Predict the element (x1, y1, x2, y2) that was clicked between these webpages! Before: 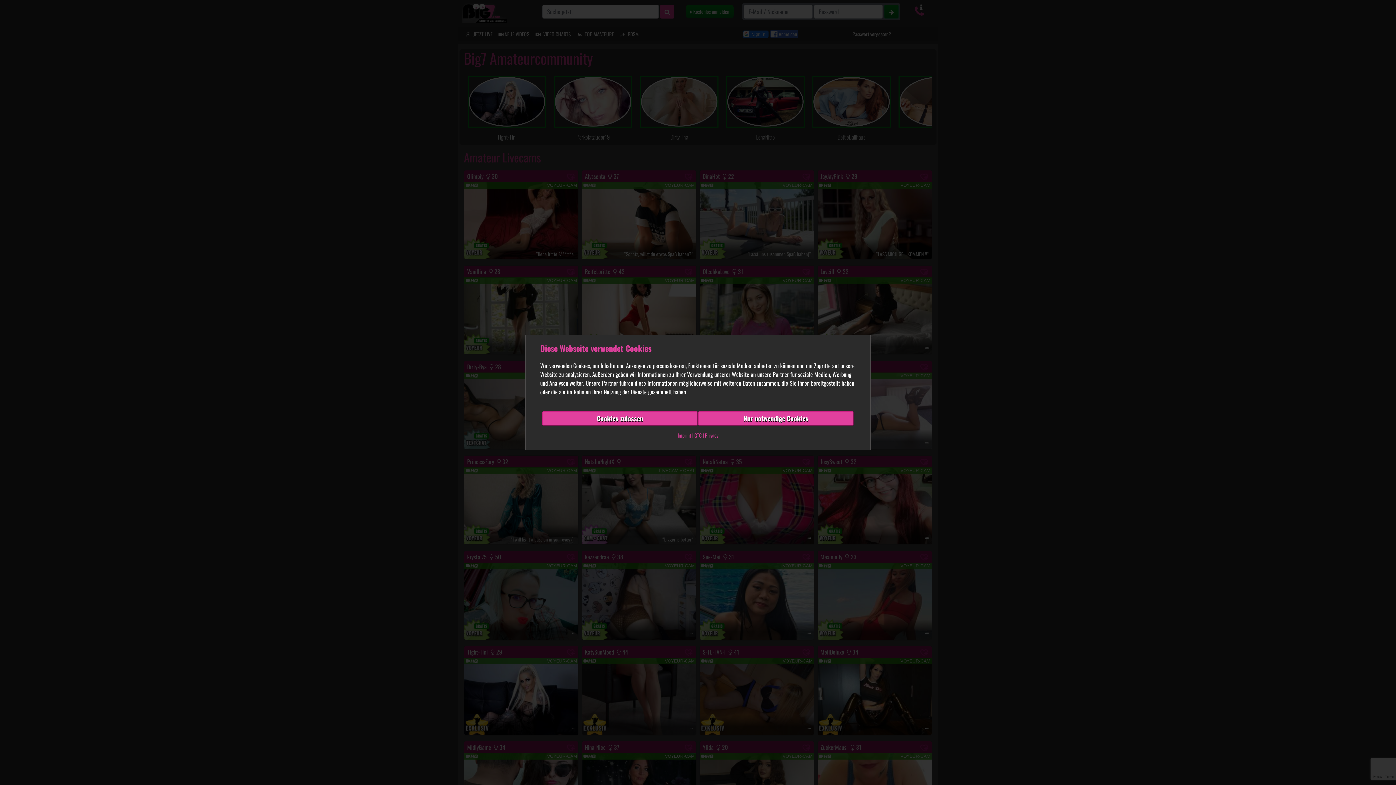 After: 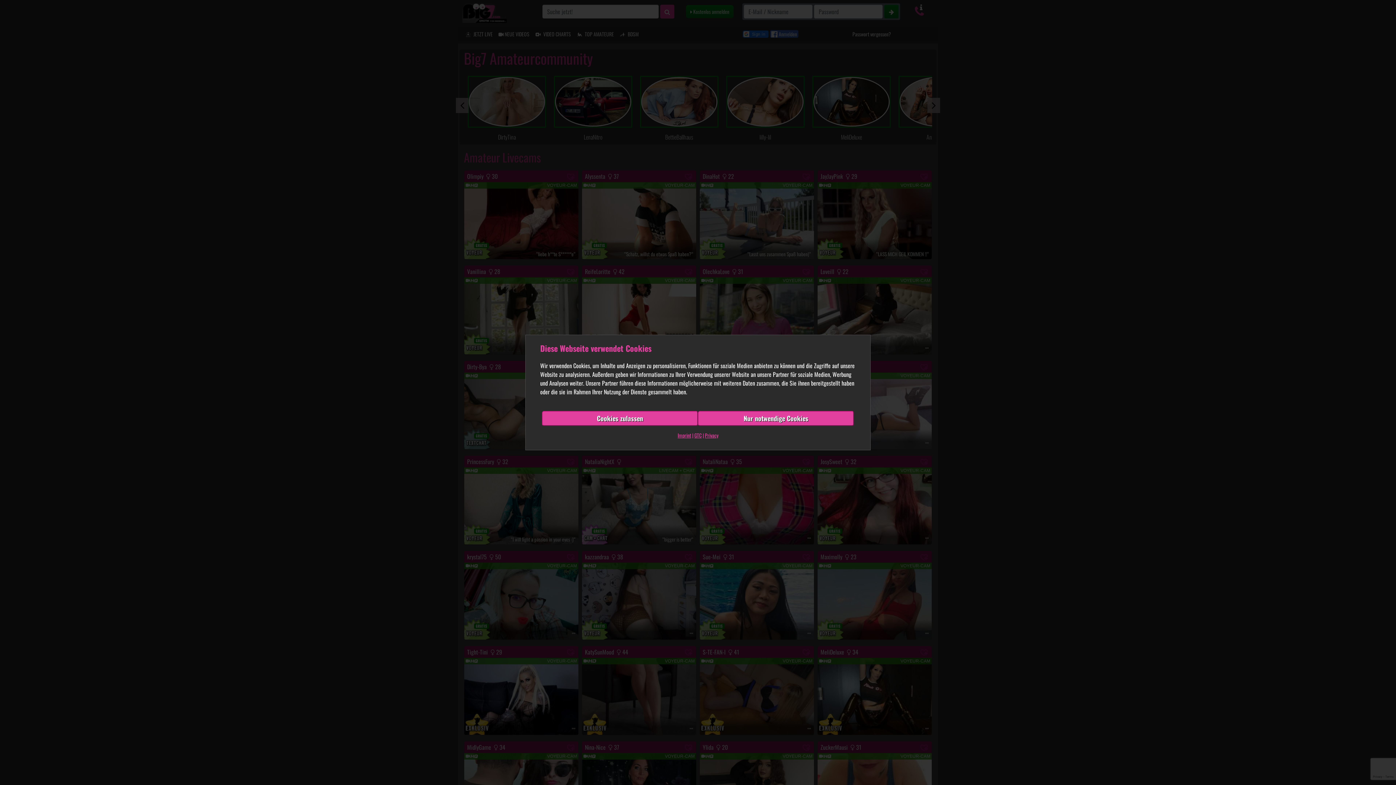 Action: label: Privacy bbox: (705, 431, 718, 439)